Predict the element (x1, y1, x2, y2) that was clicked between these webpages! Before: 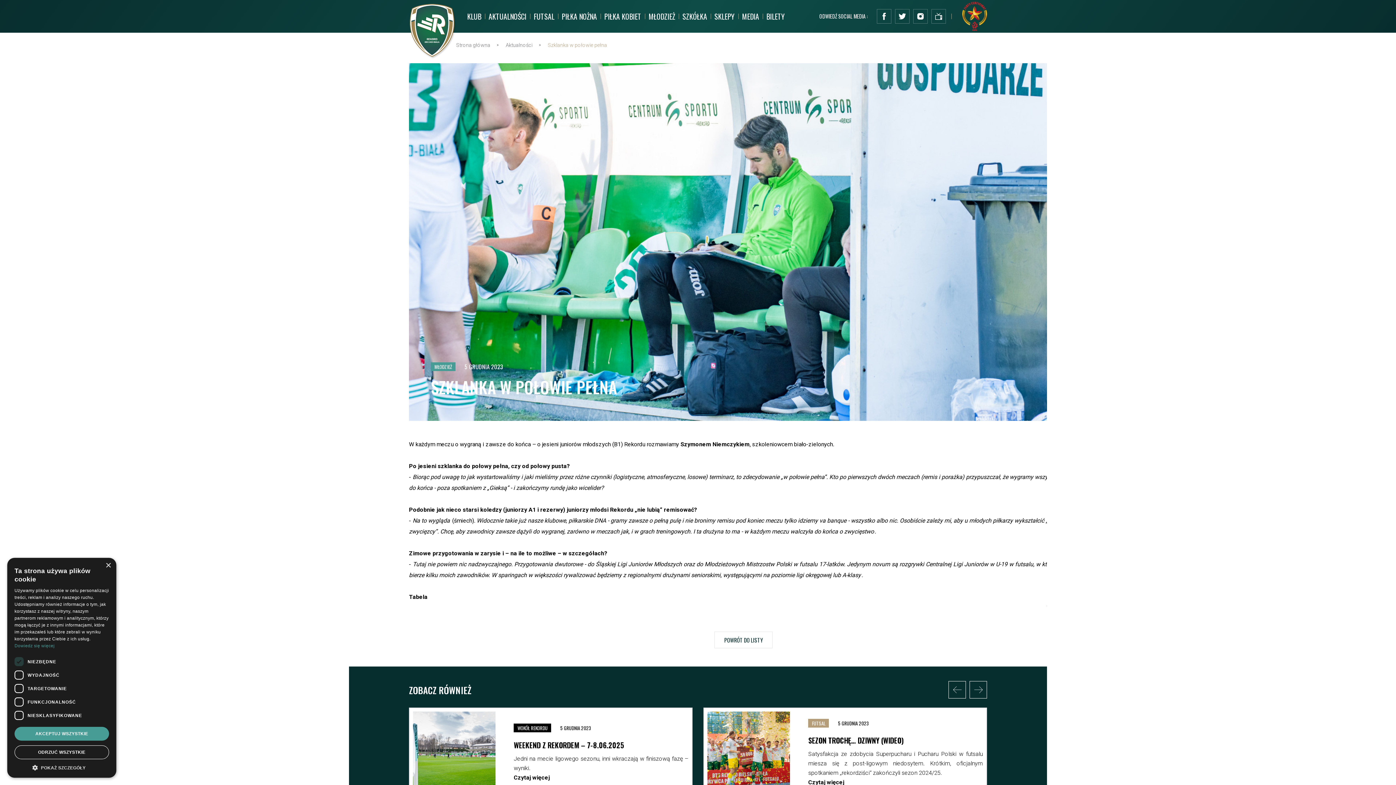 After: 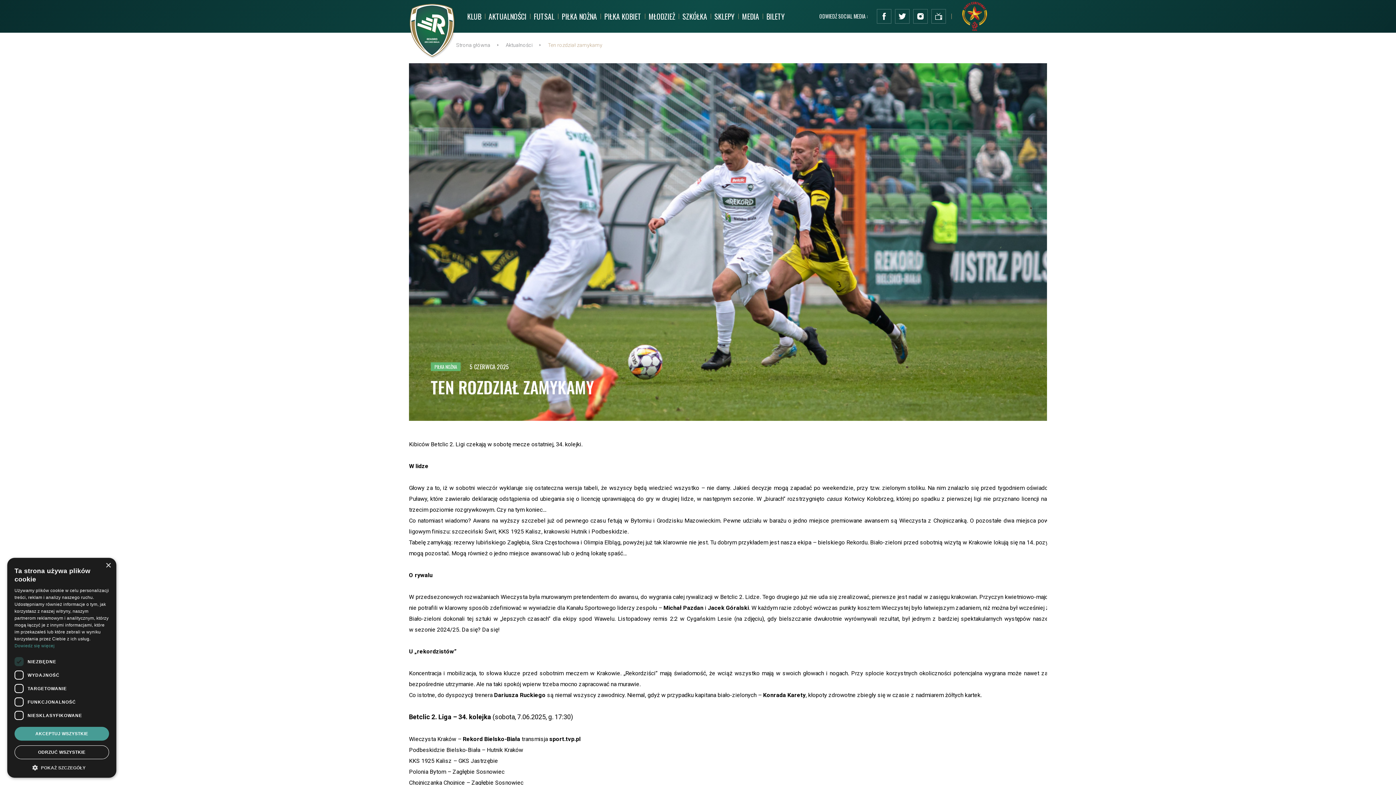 Action: bbox: (703, 708, 987, 798) label: PIŁKA NOŻNA
5 GRUDNIA 2023
TEN ROZDZIAŁ ZAMYKAMY

Kibiców Betclic 2. Ligi czekają w sobotę mecze ostatniej, 34. kolejki.

Czytaj więcej